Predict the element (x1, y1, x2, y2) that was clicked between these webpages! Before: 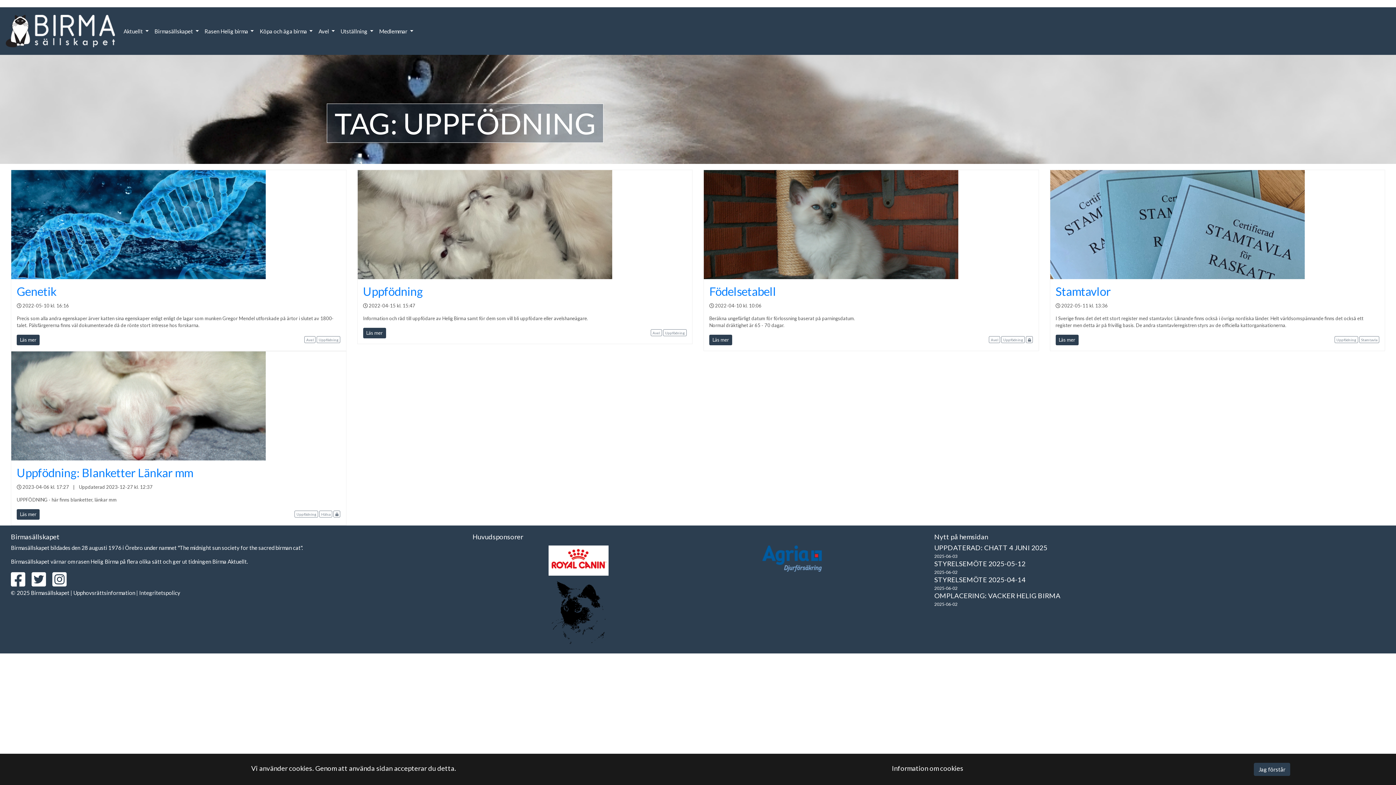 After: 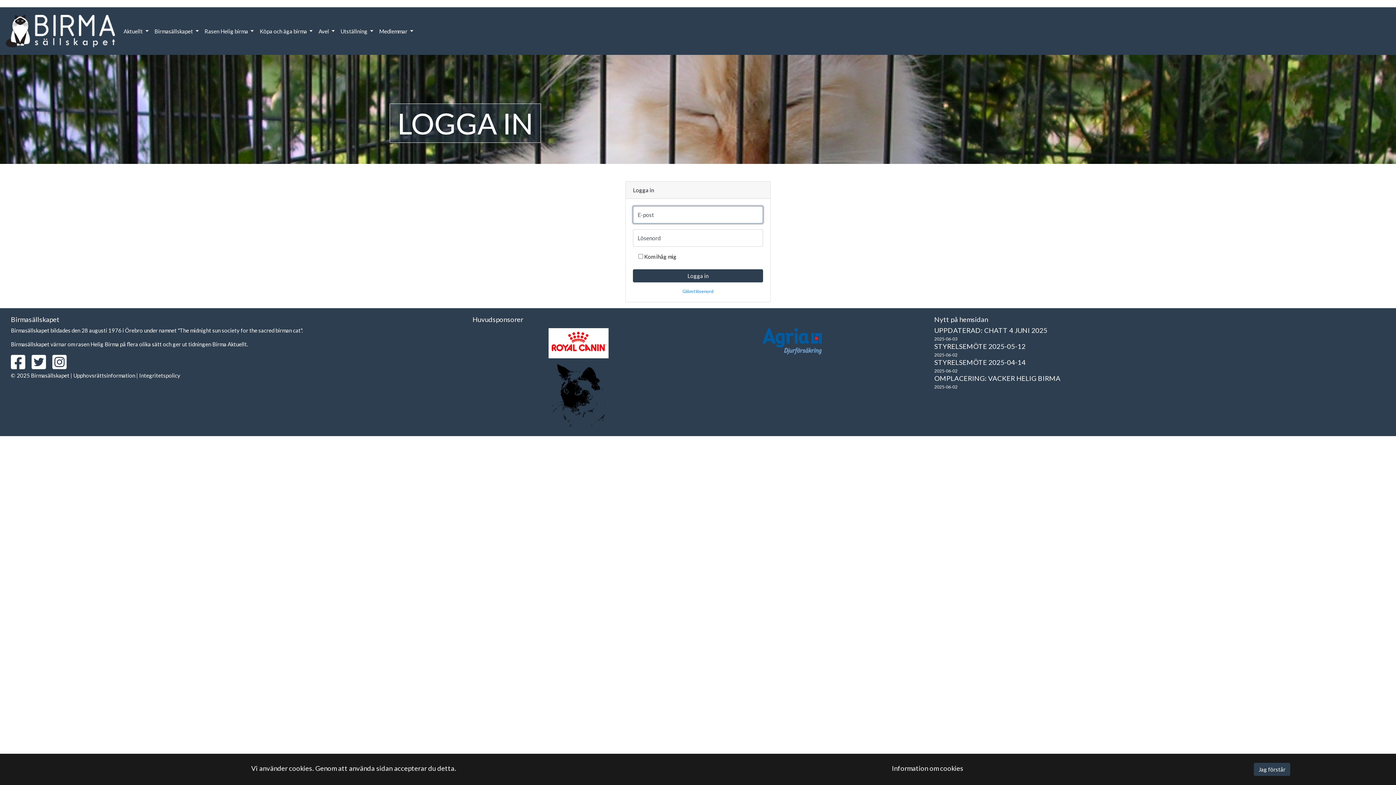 Action: bbox: (709, 284, 776, 298) label: Födelsetabell